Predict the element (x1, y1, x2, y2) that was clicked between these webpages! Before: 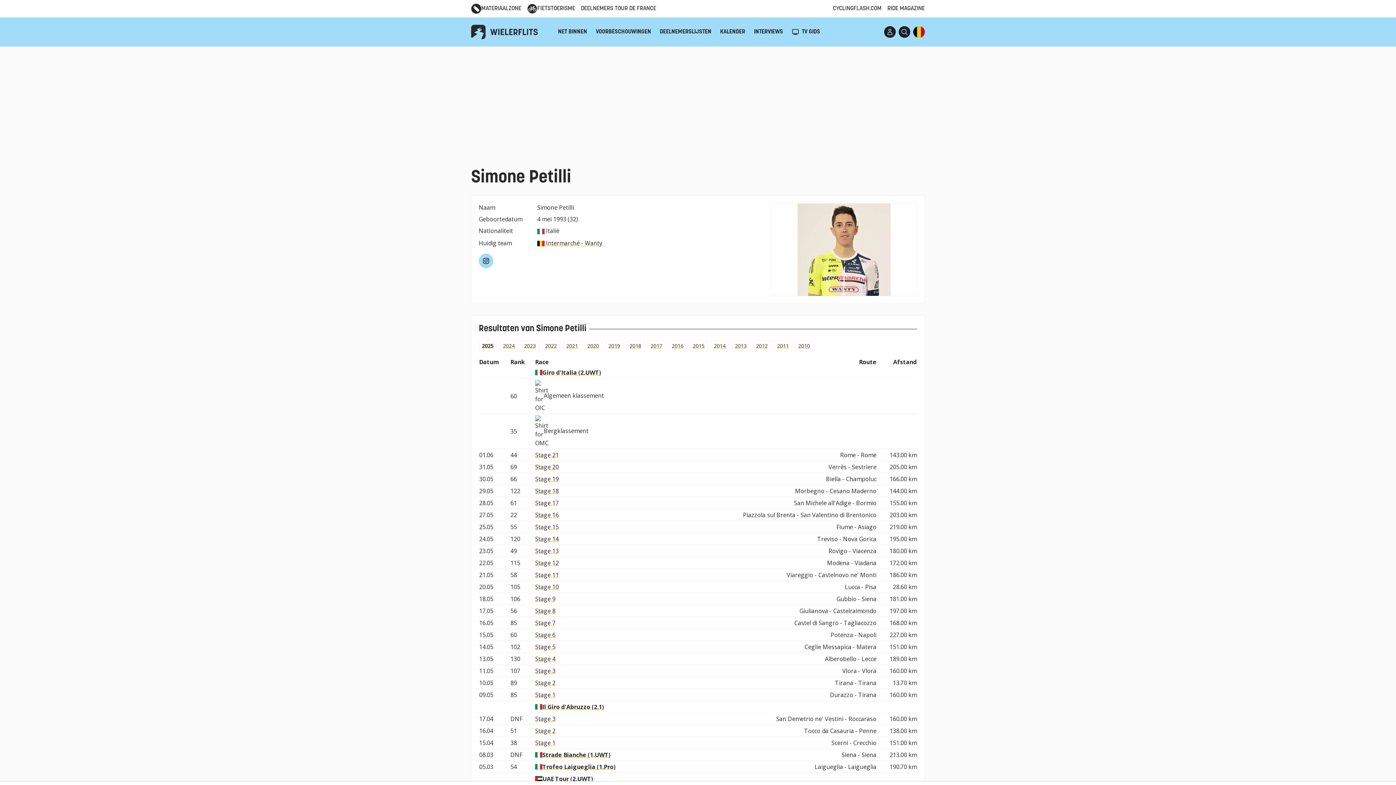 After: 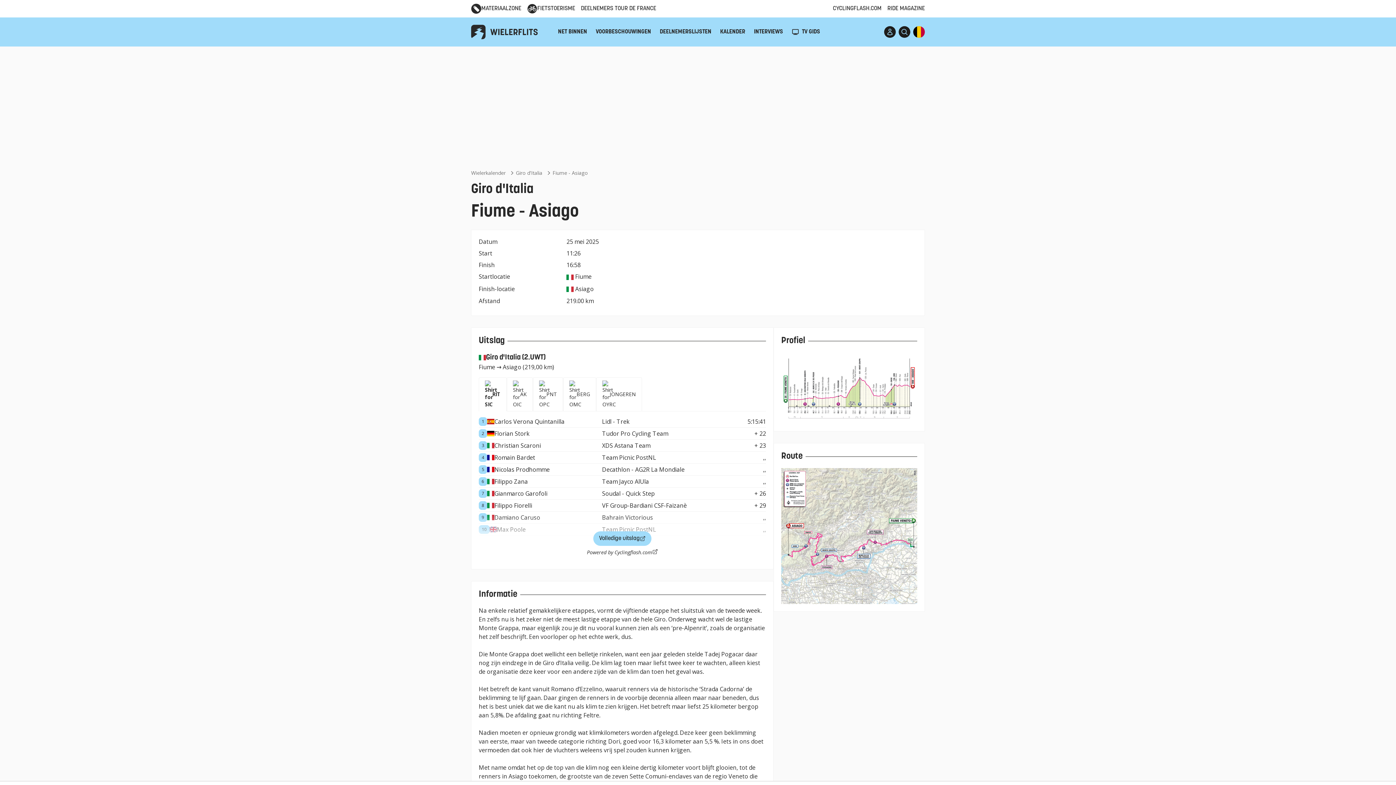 Action: bbox: (535, 522, 558, 531) label: Stage 15